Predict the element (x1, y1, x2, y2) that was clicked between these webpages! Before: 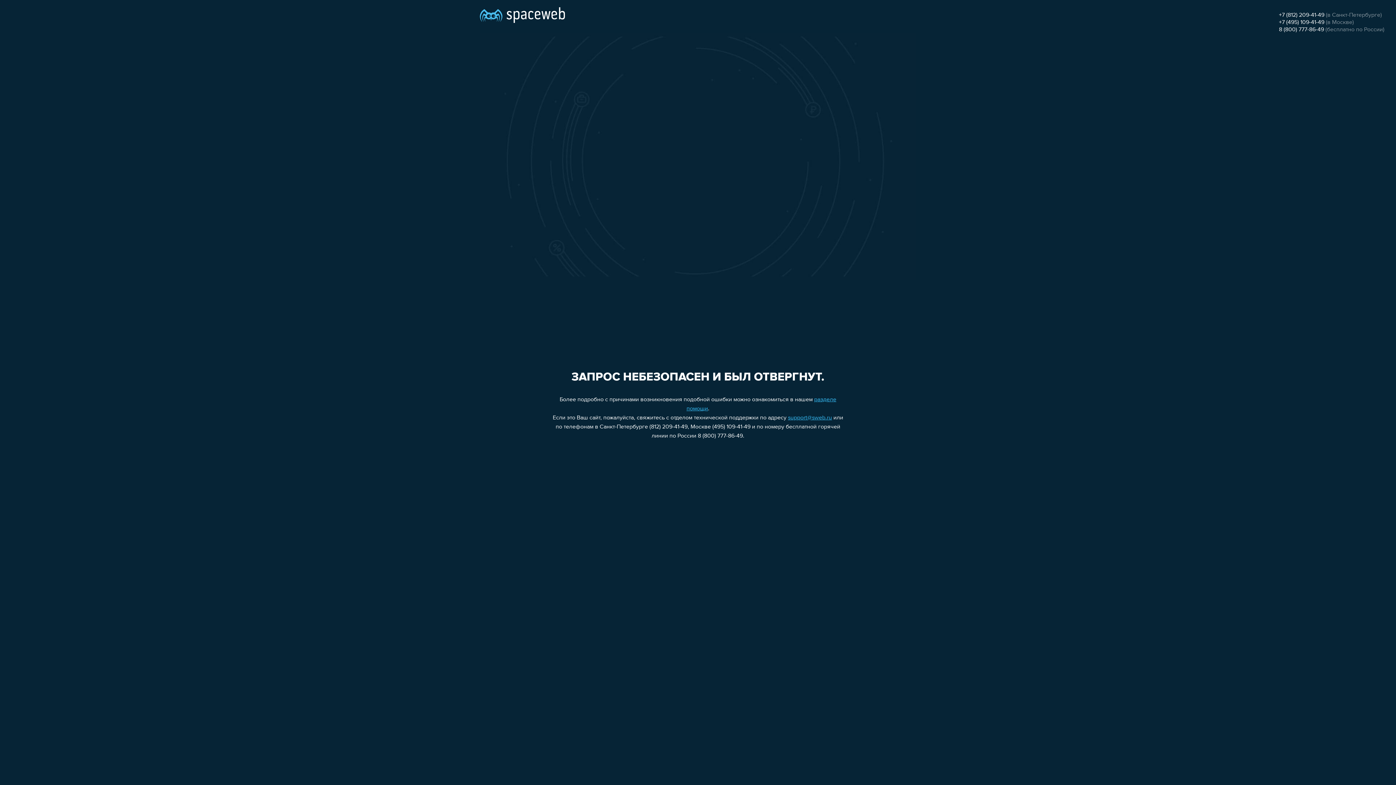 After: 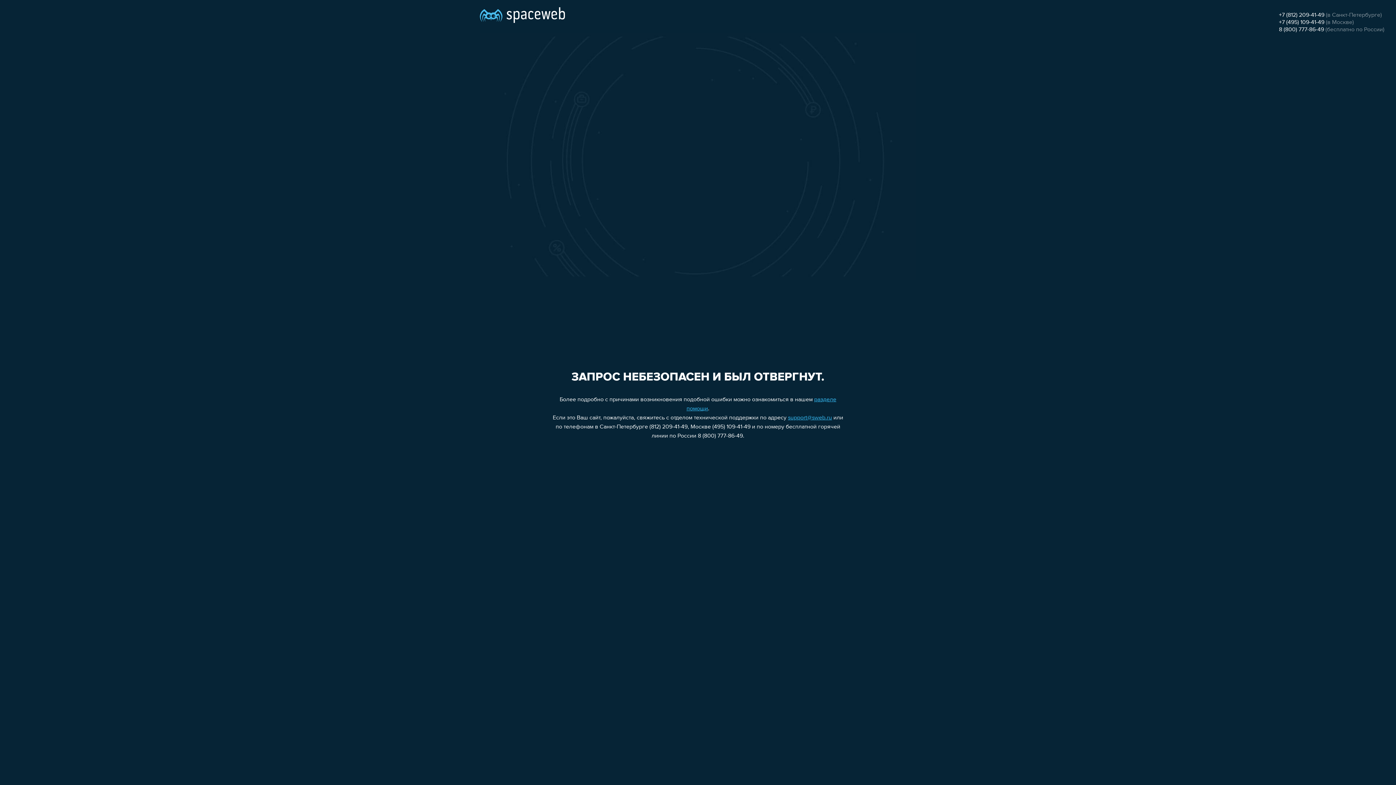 Action: label: +7 (812) 209-41-49 bbox: (1279, 12, 1324, 18)